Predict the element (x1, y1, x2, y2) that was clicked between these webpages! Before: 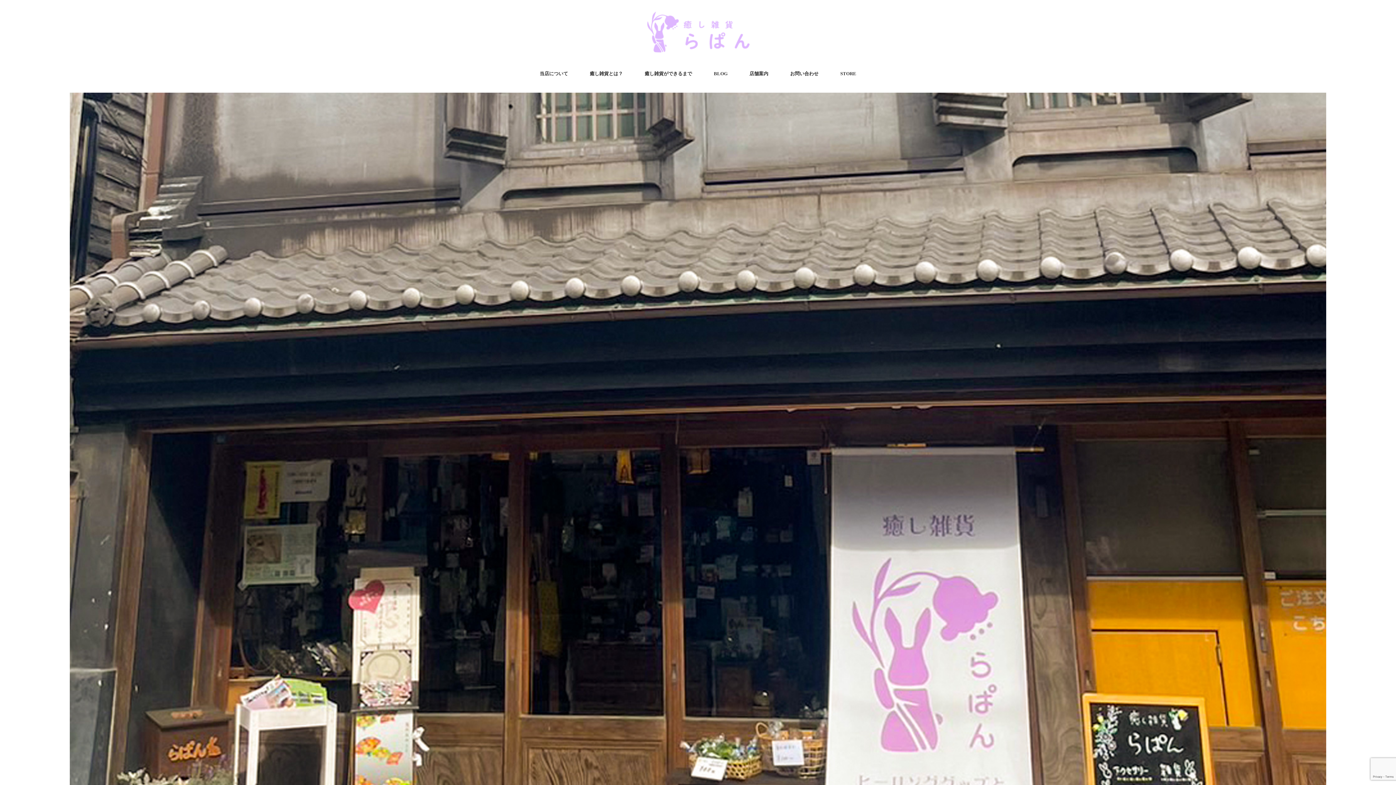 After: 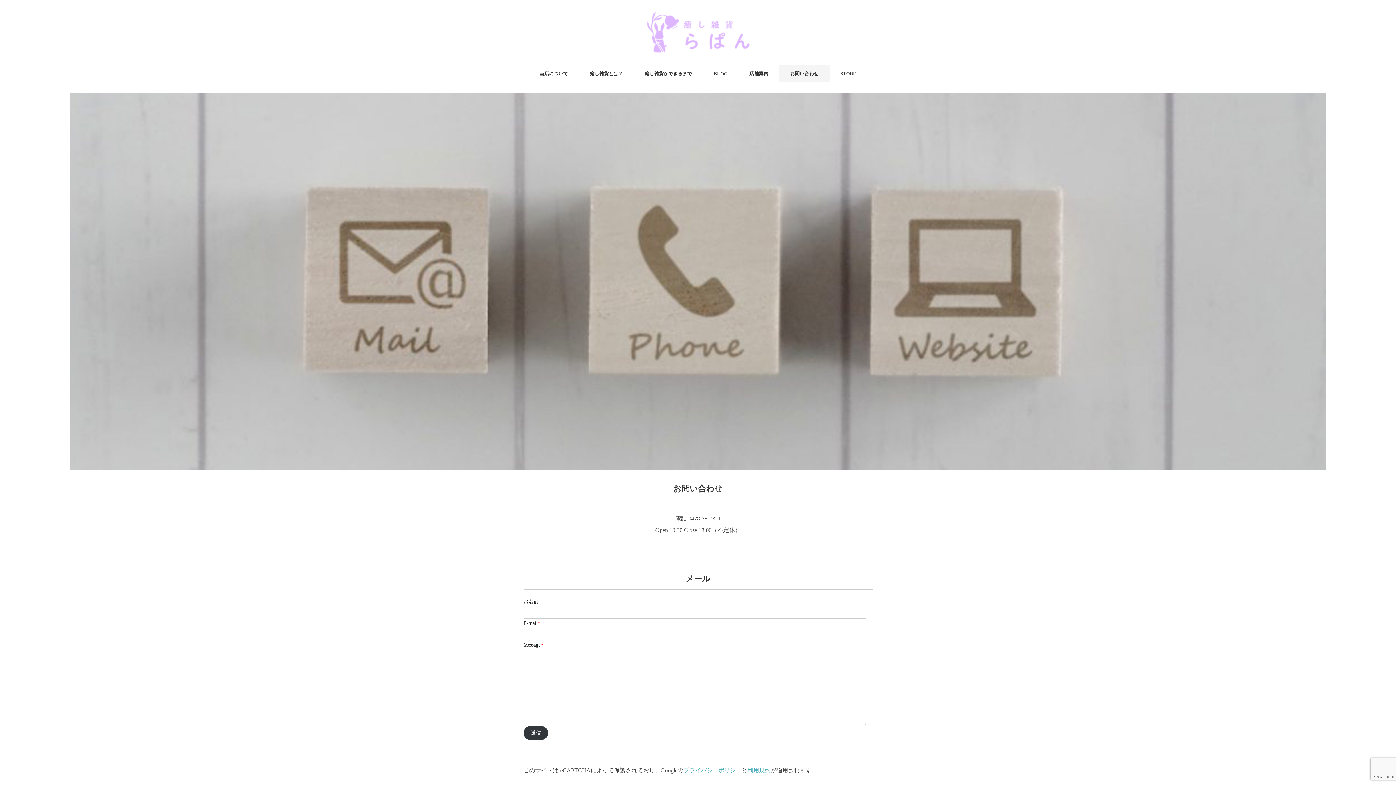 Action: label: お問い合わせ bbox: (779, 65, 829, 81)